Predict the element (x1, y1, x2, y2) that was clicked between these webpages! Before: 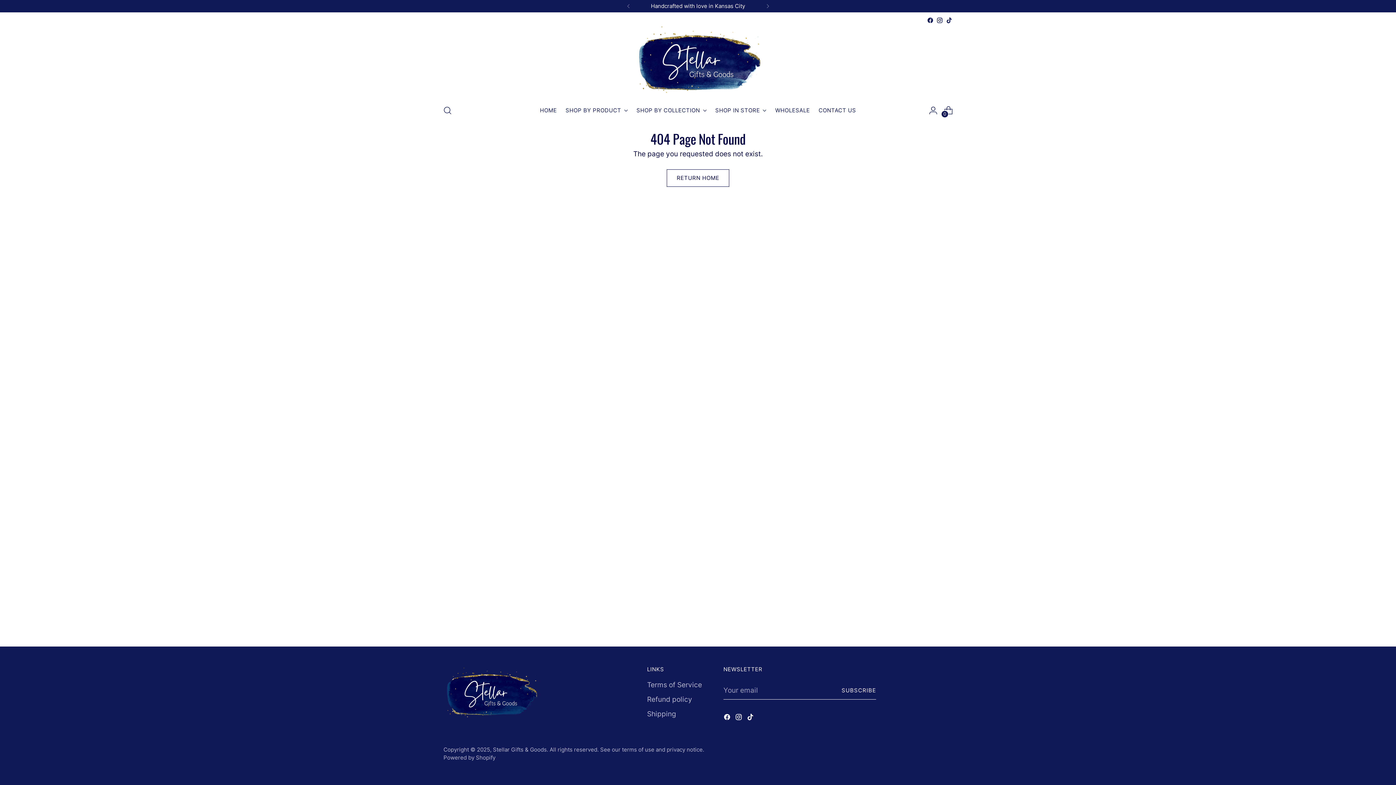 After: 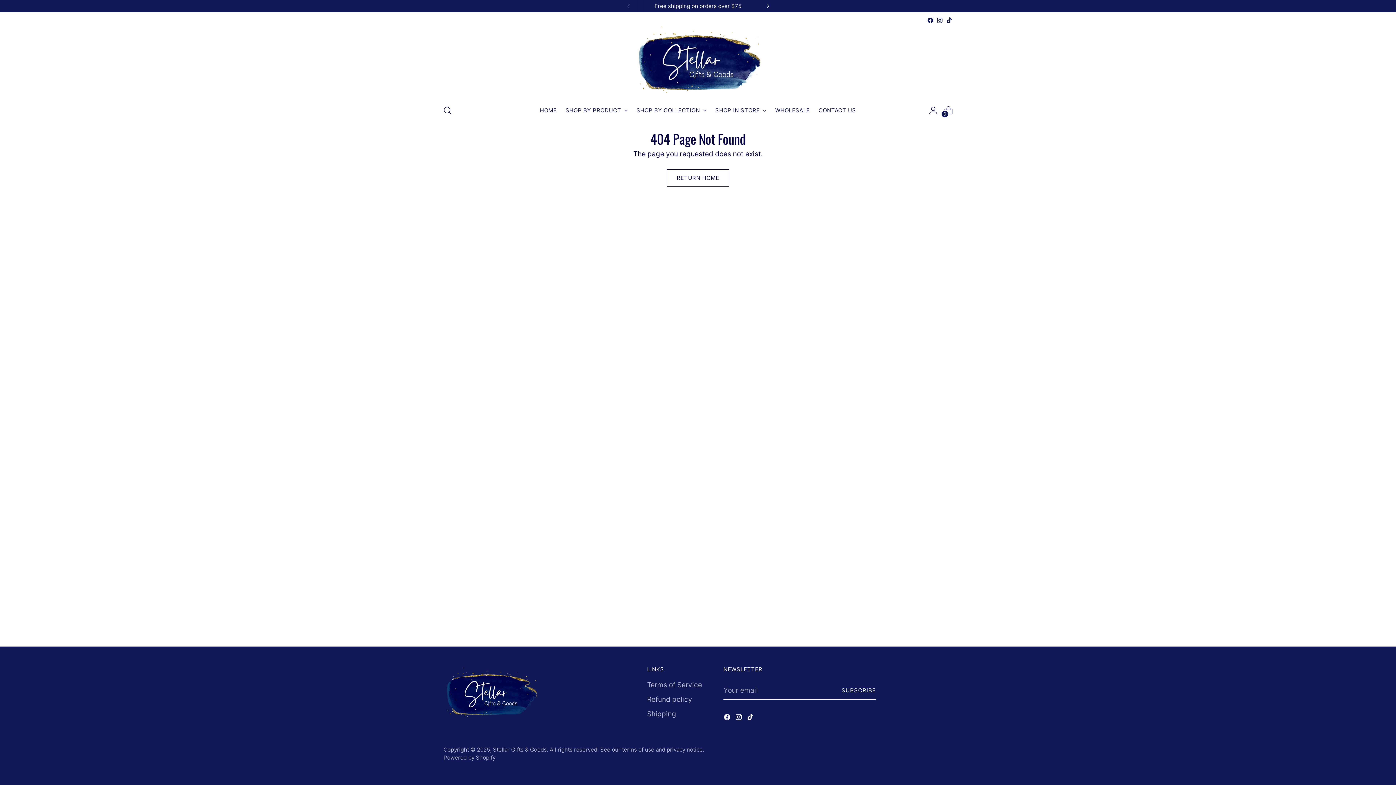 Action: bbox: (759, 0, 775, 12)